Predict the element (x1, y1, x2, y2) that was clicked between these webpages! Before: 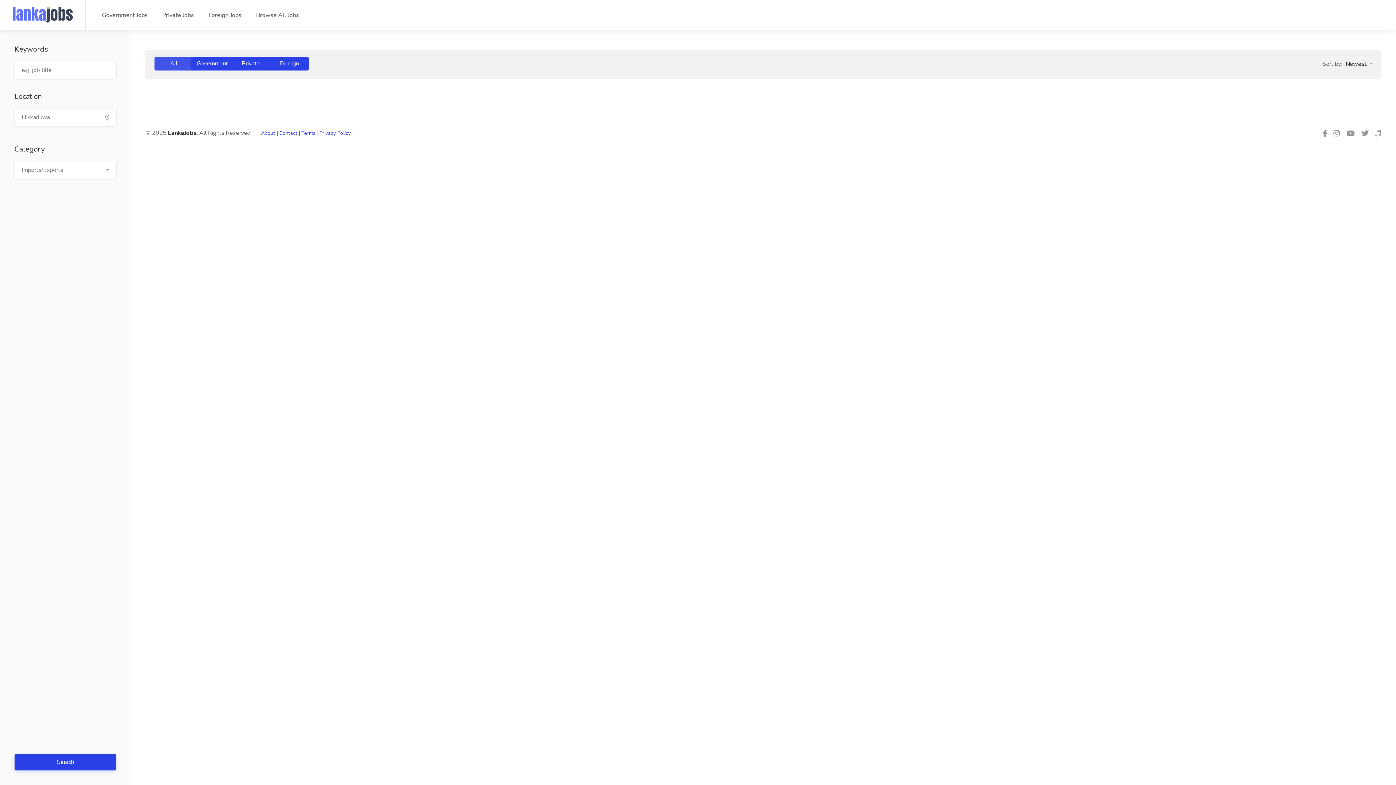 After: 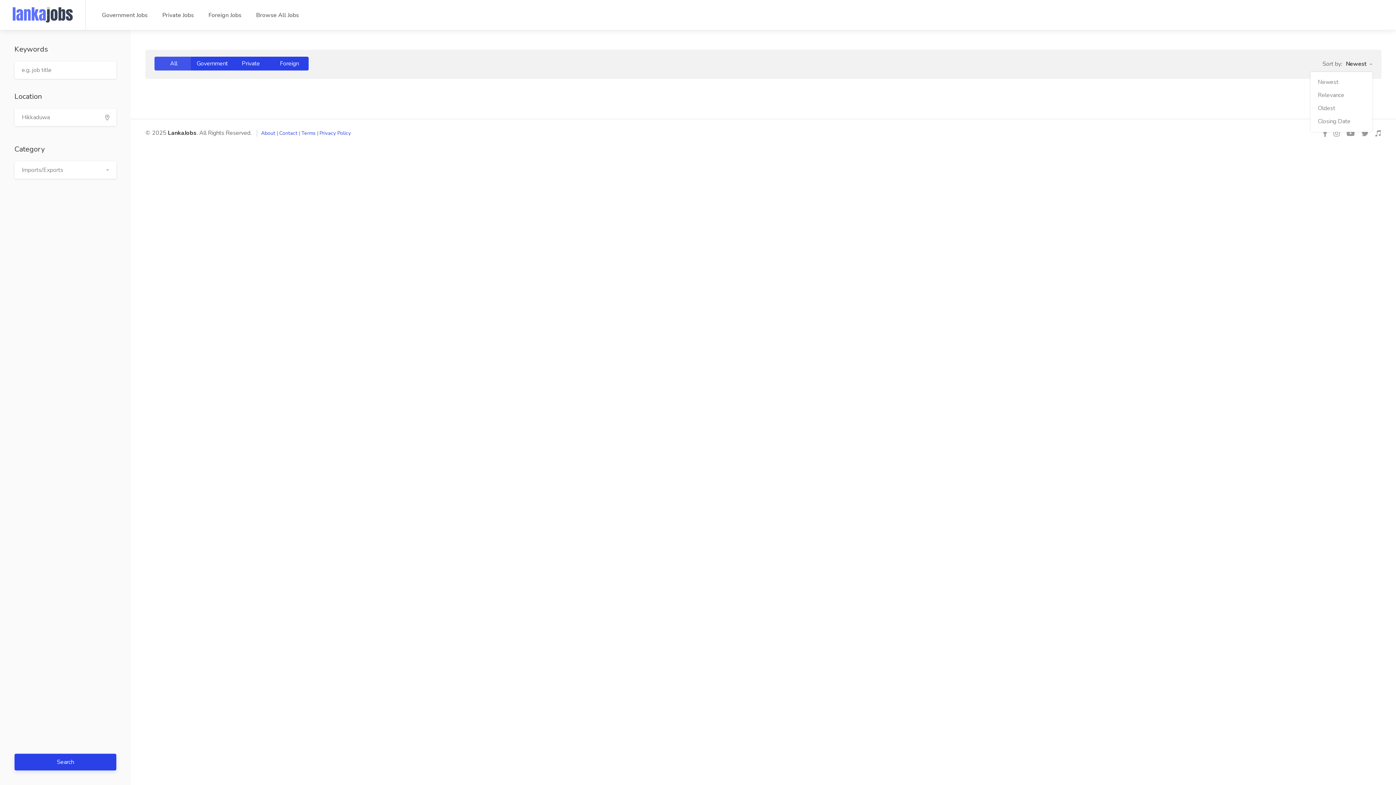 Action: bbox: (1346, 60, 1372, 67) label: Newest
 